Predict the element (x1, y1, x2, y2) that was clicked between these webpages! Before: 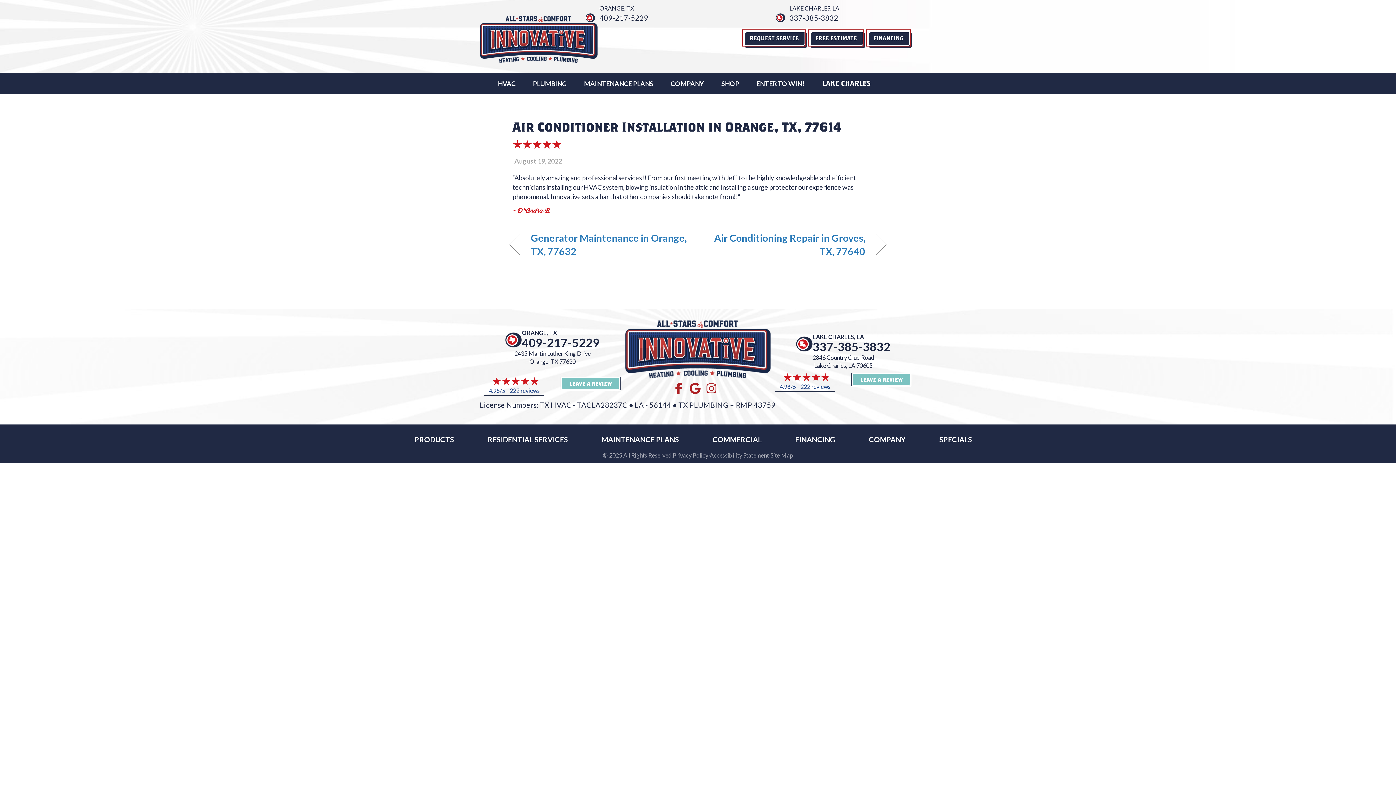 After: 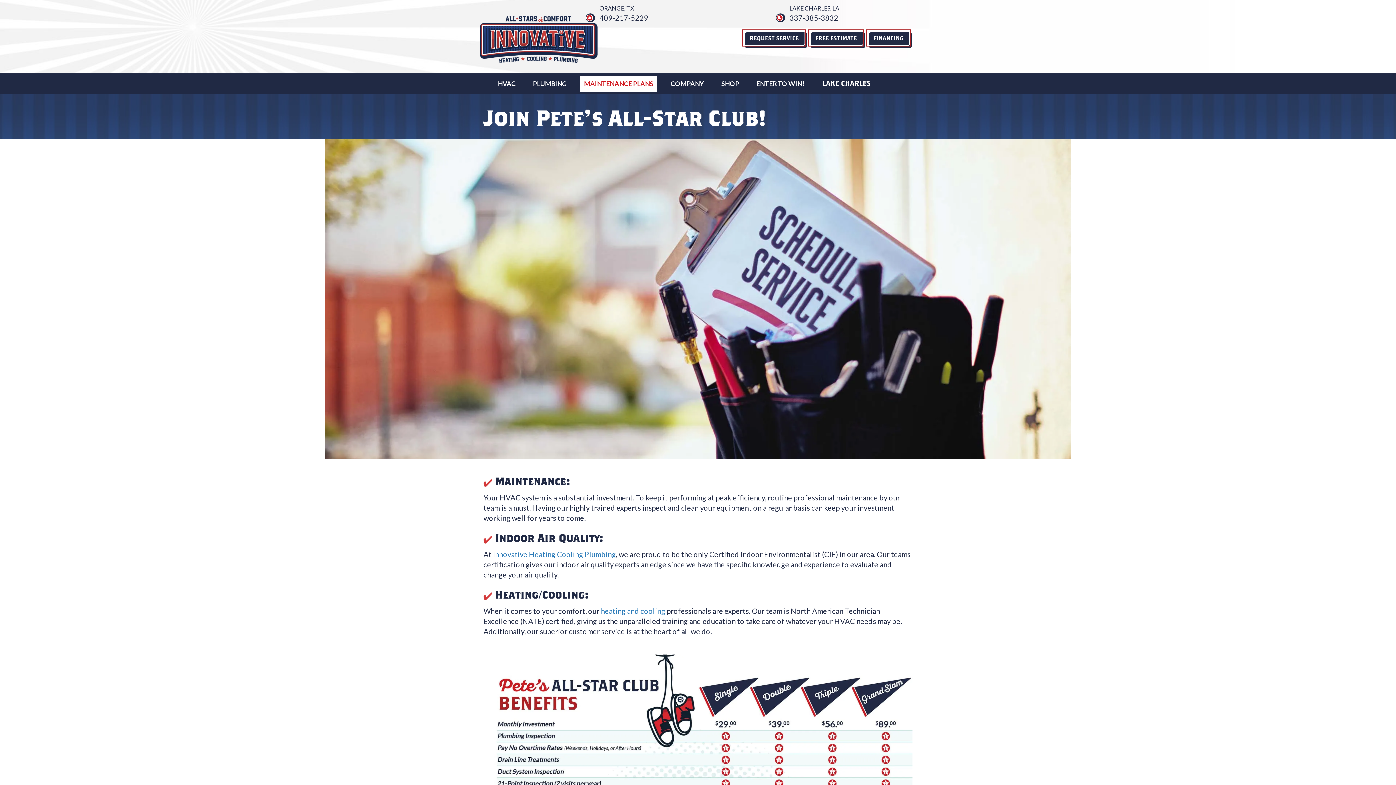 Action: bbox: (580, 75, 657, 91) label: MAINTENANCE PLANS